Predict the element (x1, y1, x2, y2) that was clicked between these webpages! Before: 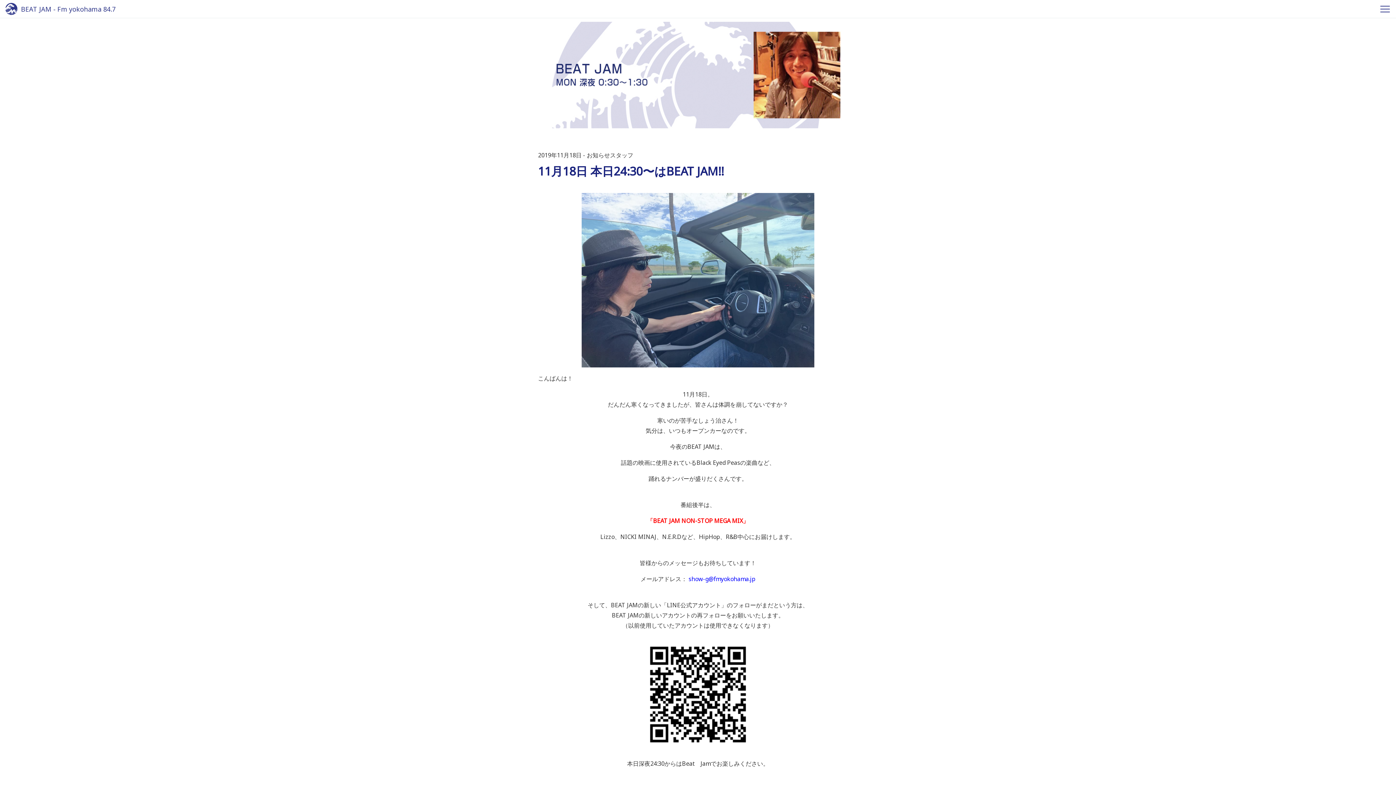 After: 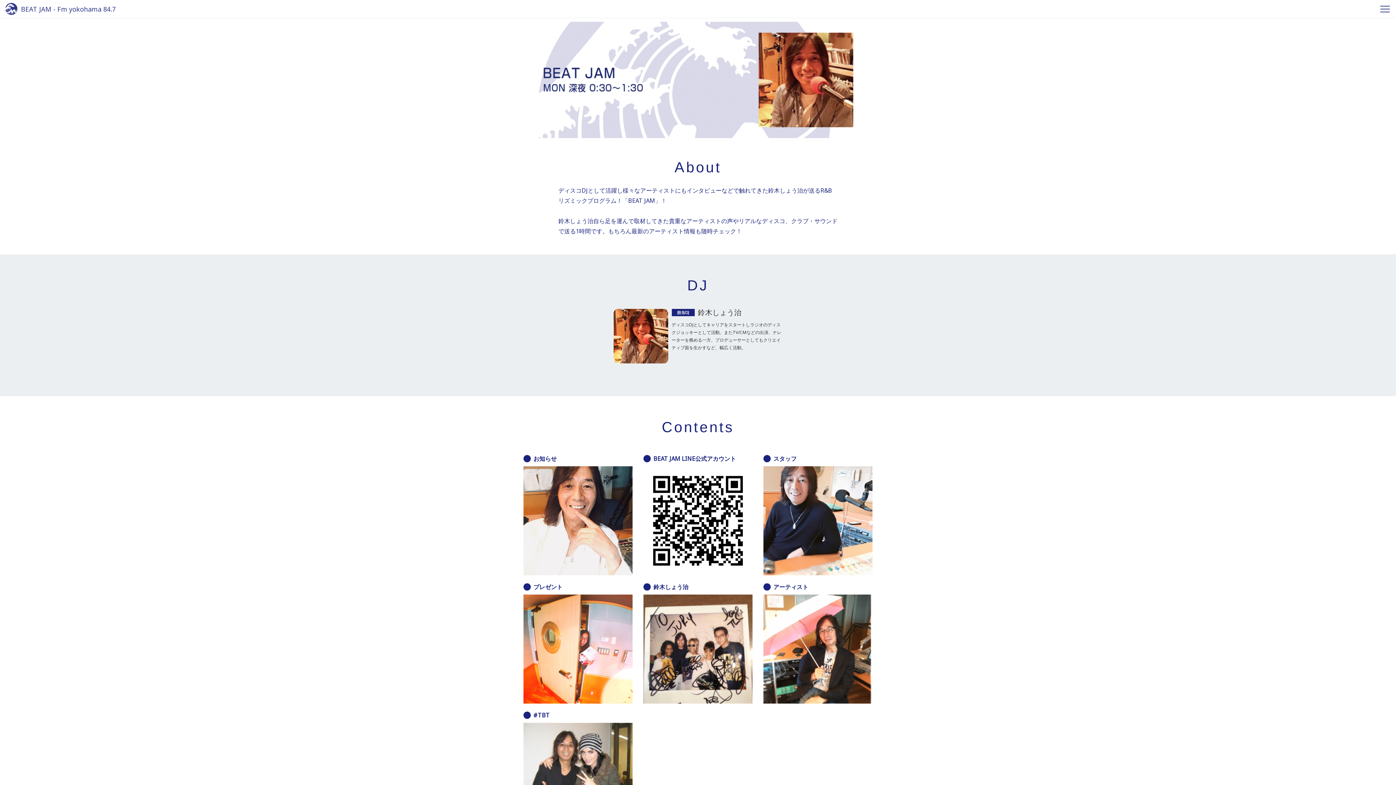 Action: label: BEAT JAM - Fm yokohama 84.7 bbox: (5, 0, 1390, 18)